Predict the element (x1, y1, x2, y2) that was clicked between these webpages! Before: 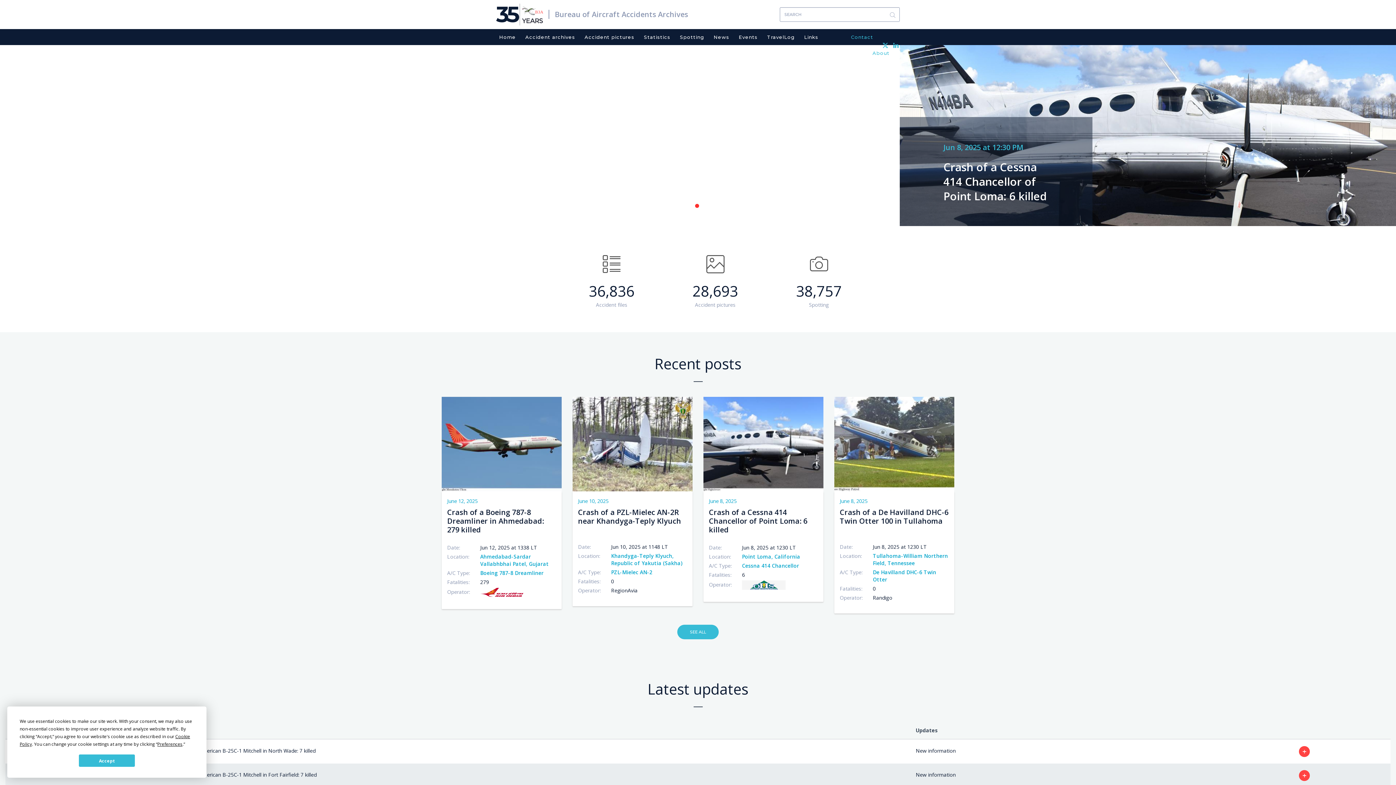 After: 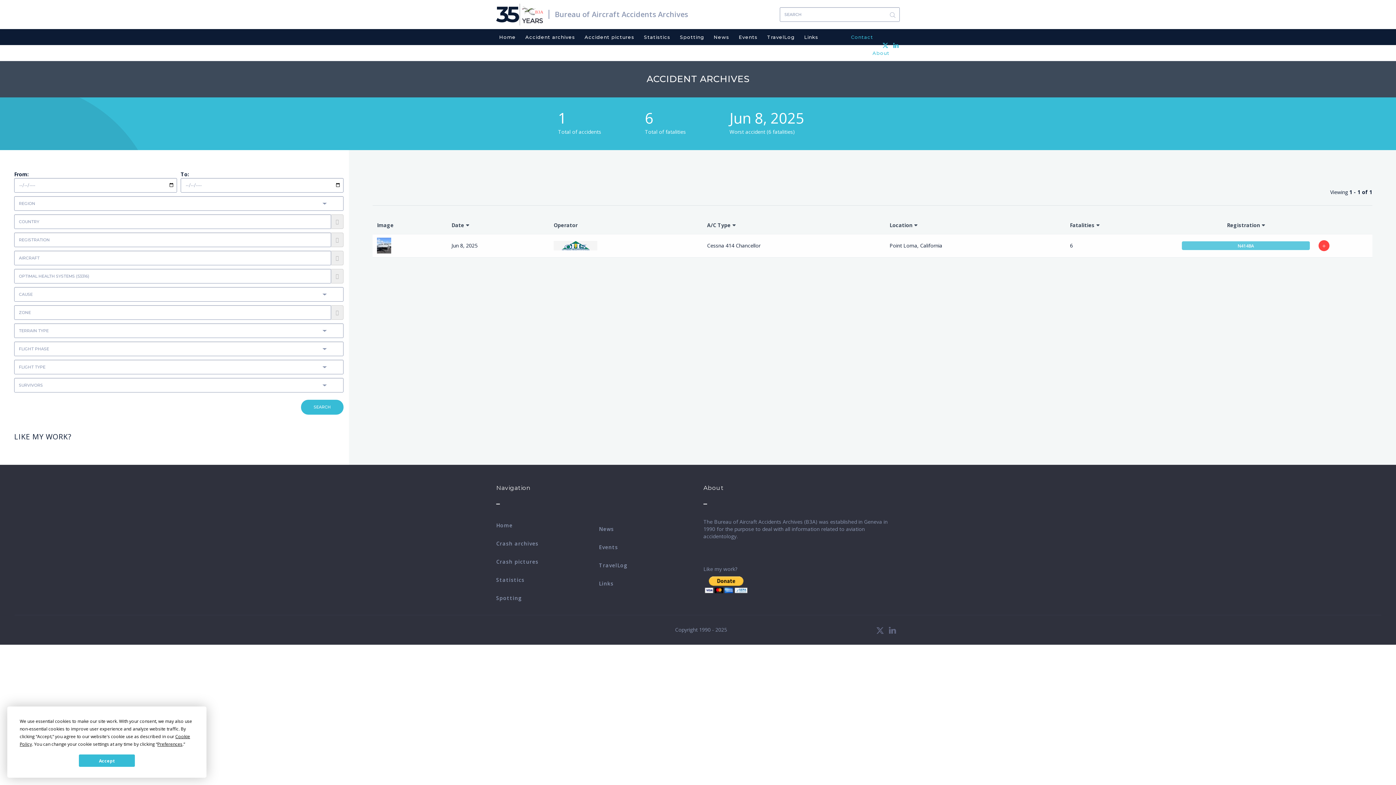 Action: bbox: (742, 581, 785, 588)